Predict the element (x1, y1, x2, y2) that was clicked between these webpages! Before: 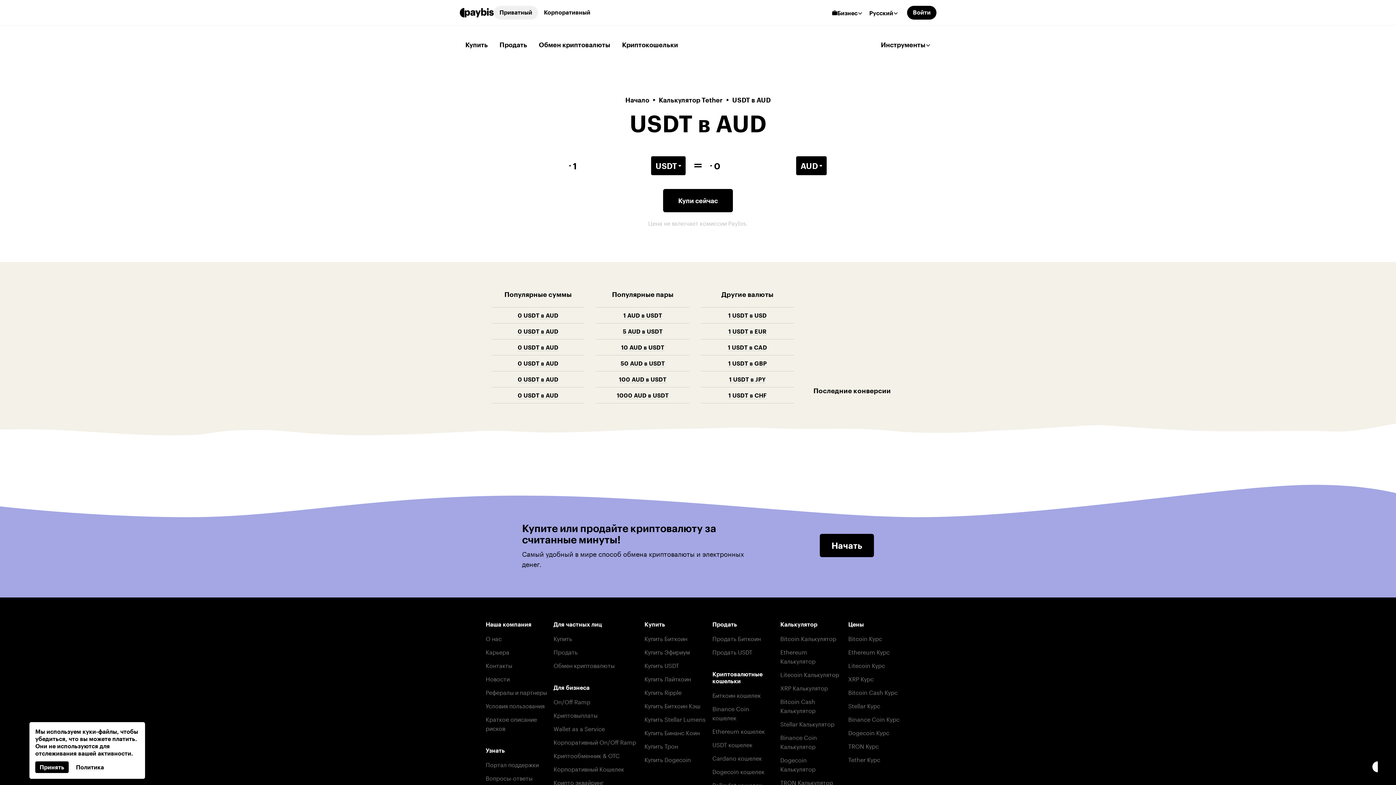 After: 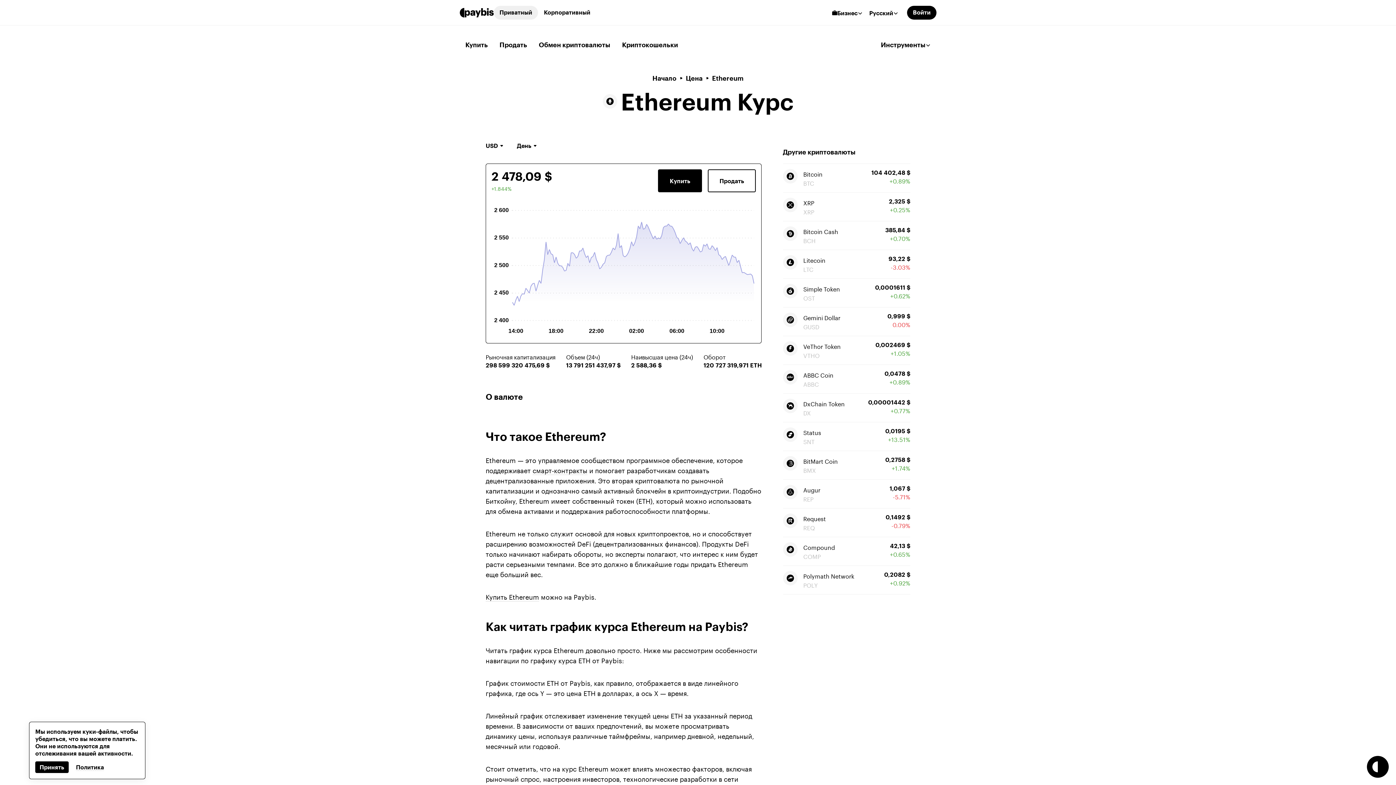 Action: bbox: (848, 647, 889, 656) label: Ethereum Курс